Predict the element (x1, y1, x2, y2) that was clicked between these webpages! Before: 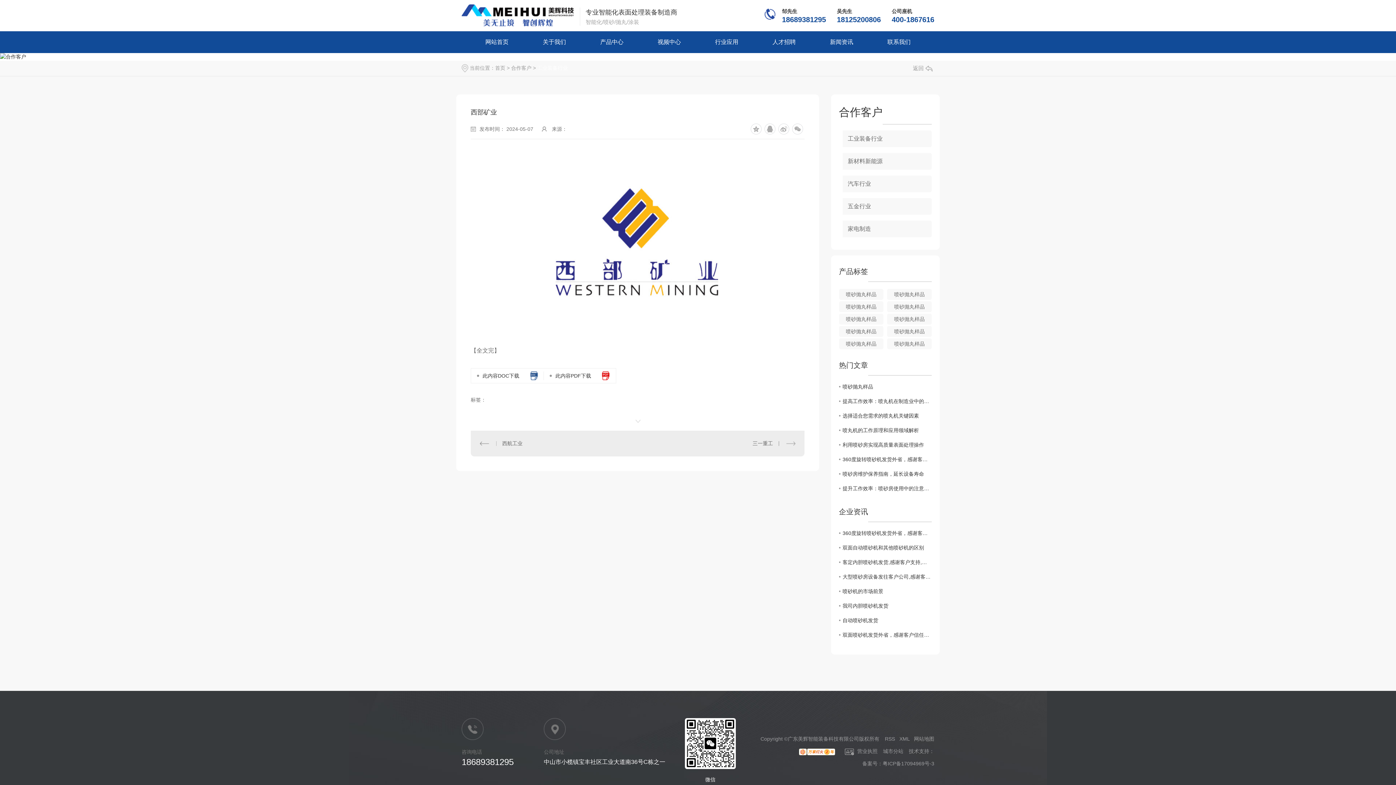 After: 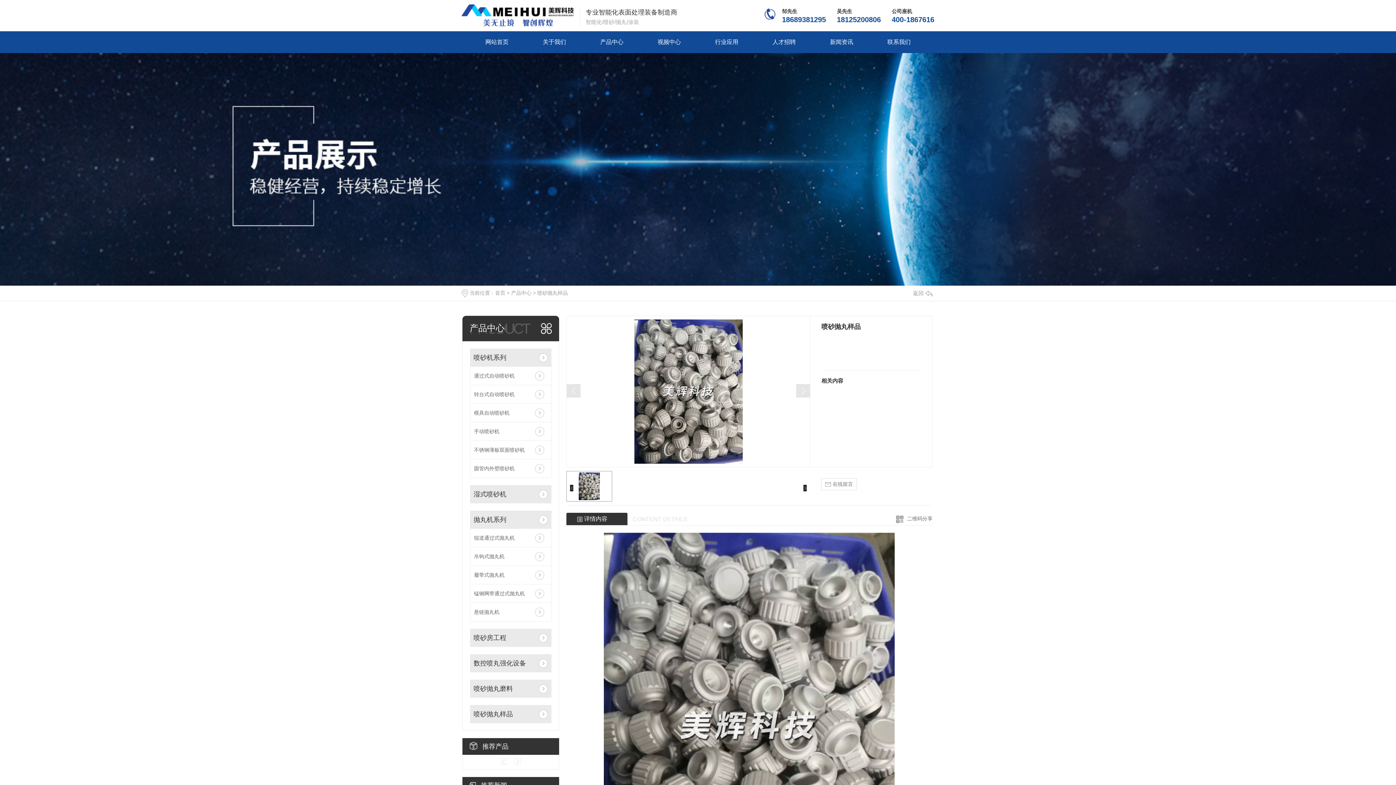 Action: bbox: (887, 289, 932, 300) label: 喷砂抛丸样品